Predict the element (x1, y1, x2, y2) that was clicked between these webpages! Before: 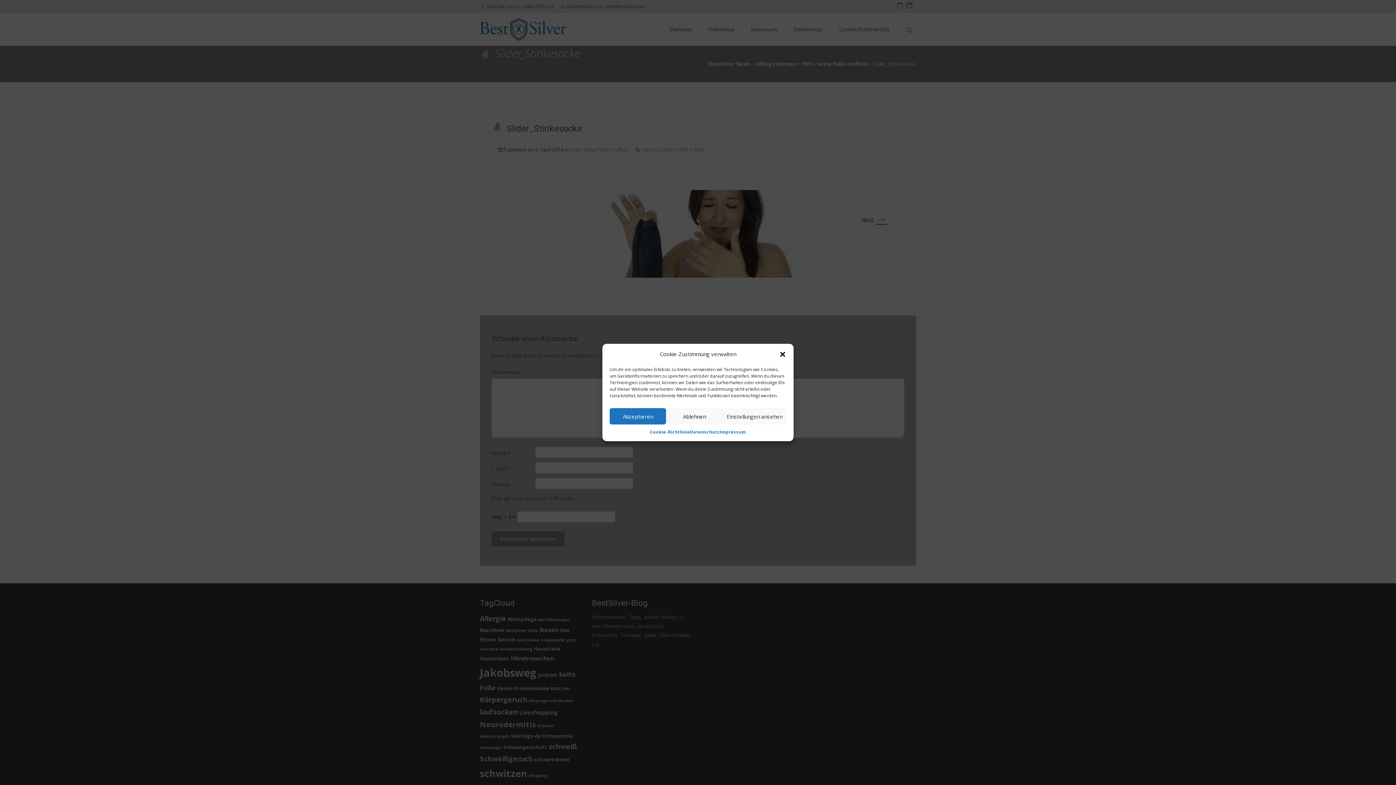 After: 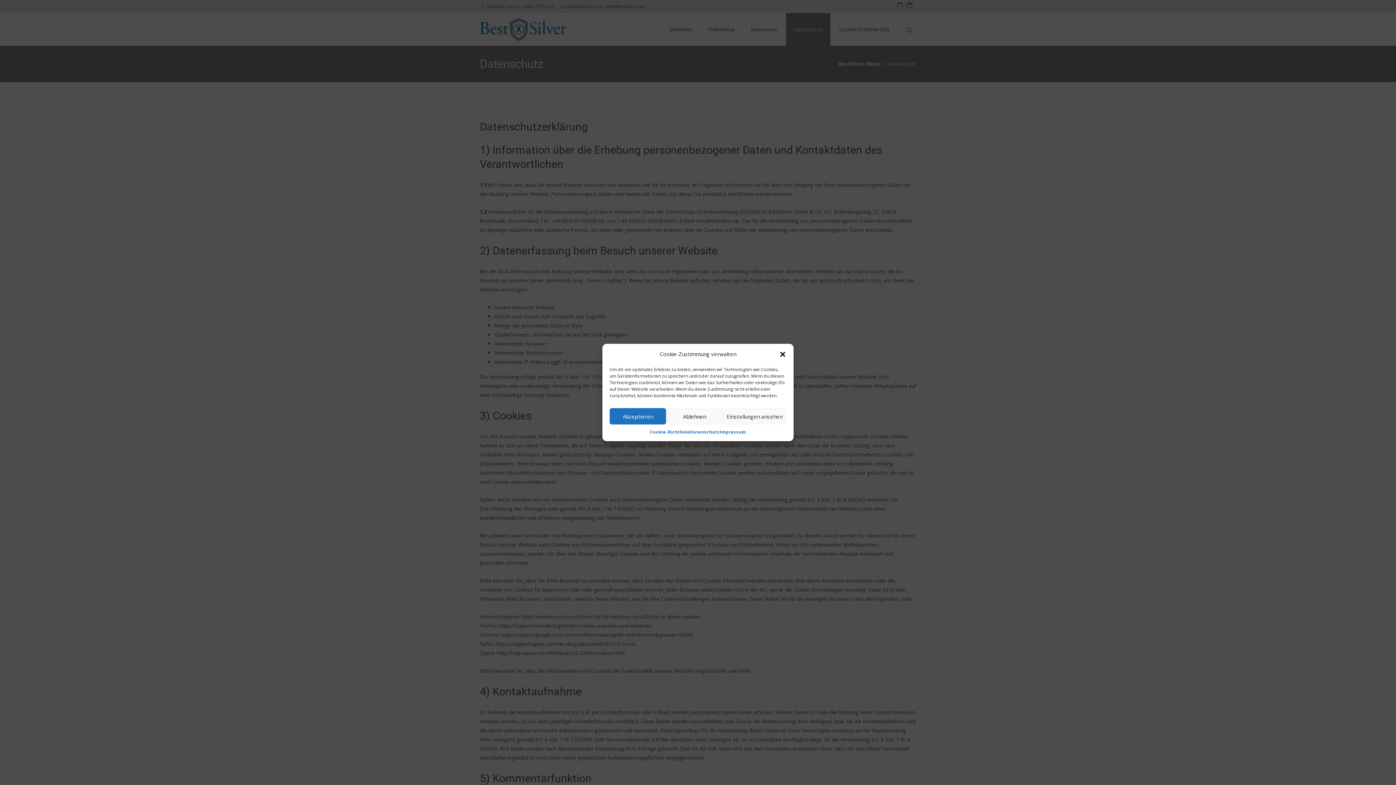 Action: bbox: (690, 428, 719, 436) label: Datenschutz